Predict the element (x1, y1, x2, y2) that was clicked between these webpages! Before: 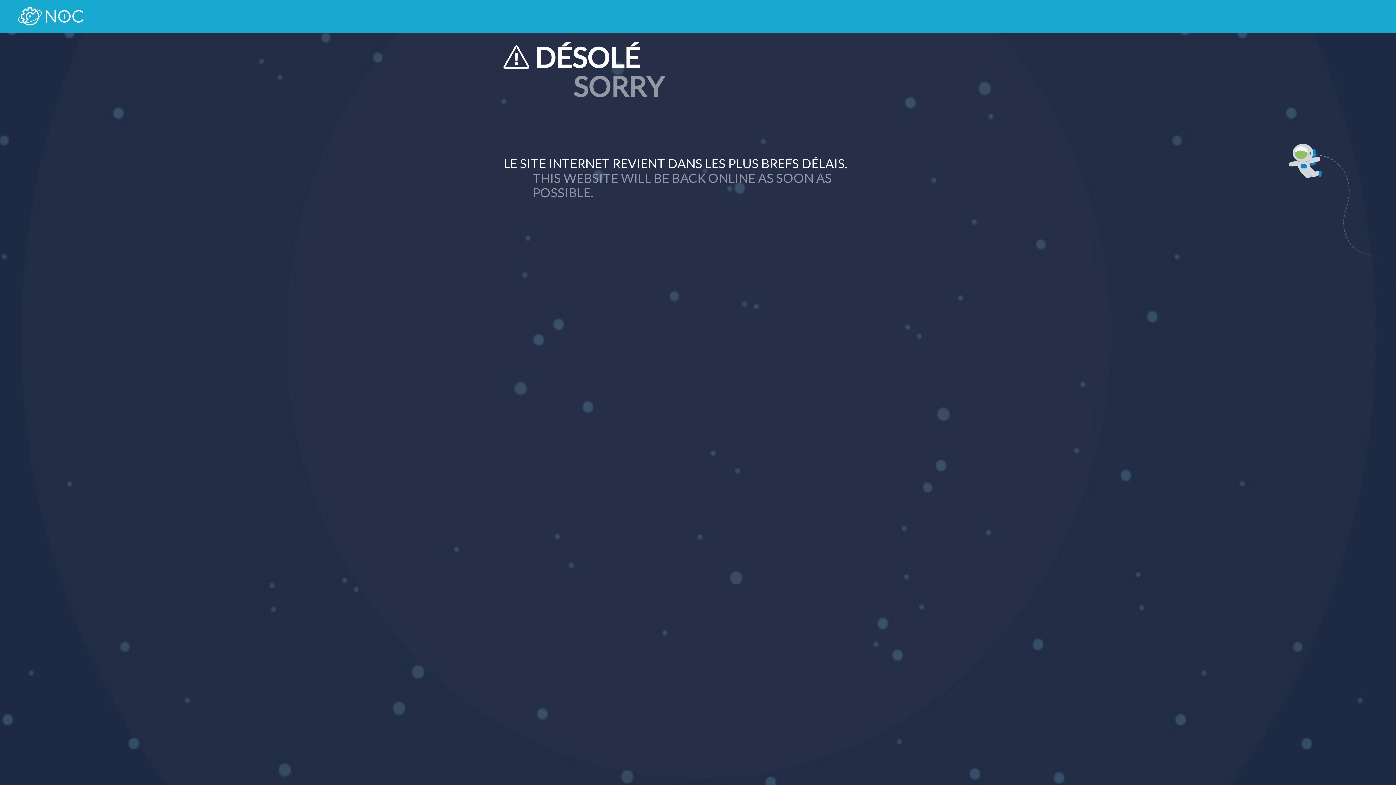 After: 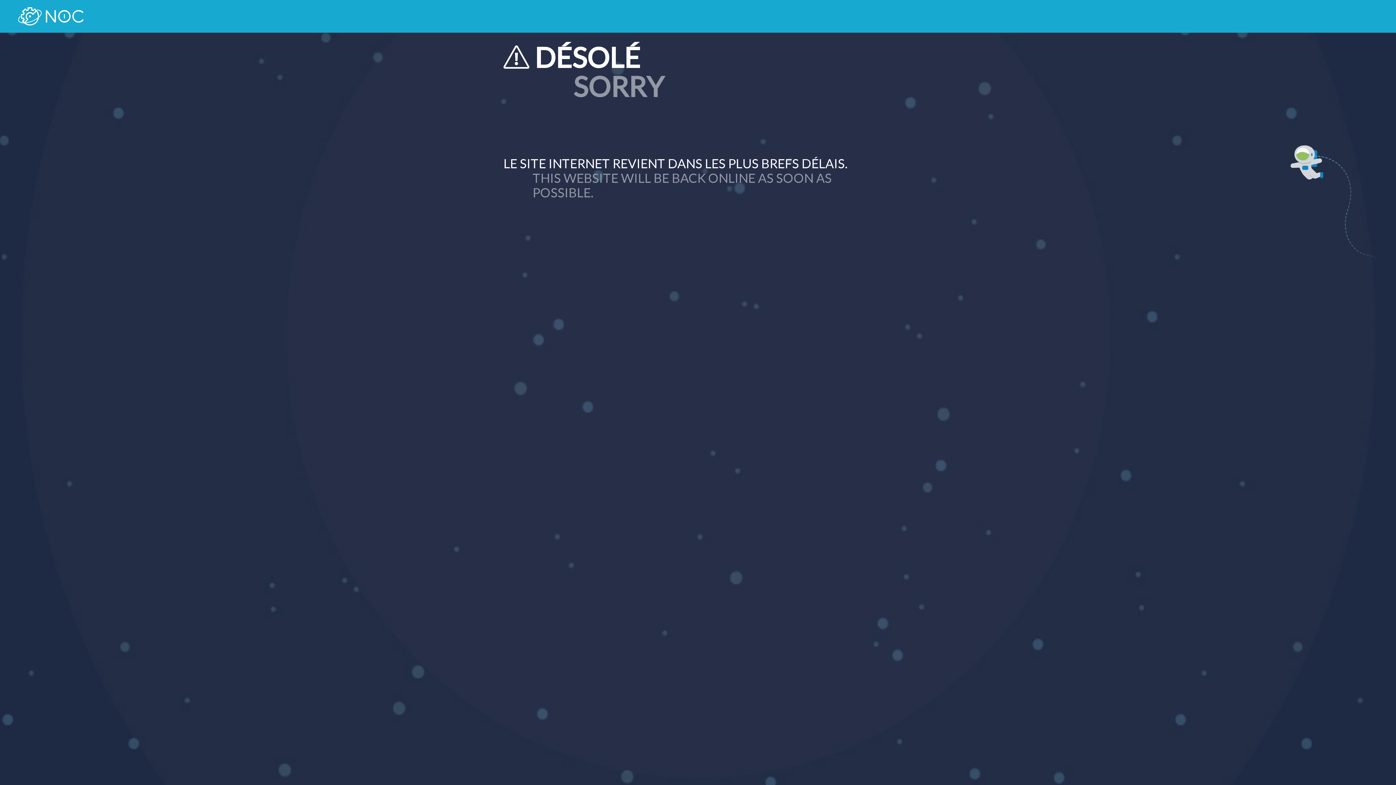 Action: bbox: (18, 7, 83, 25)